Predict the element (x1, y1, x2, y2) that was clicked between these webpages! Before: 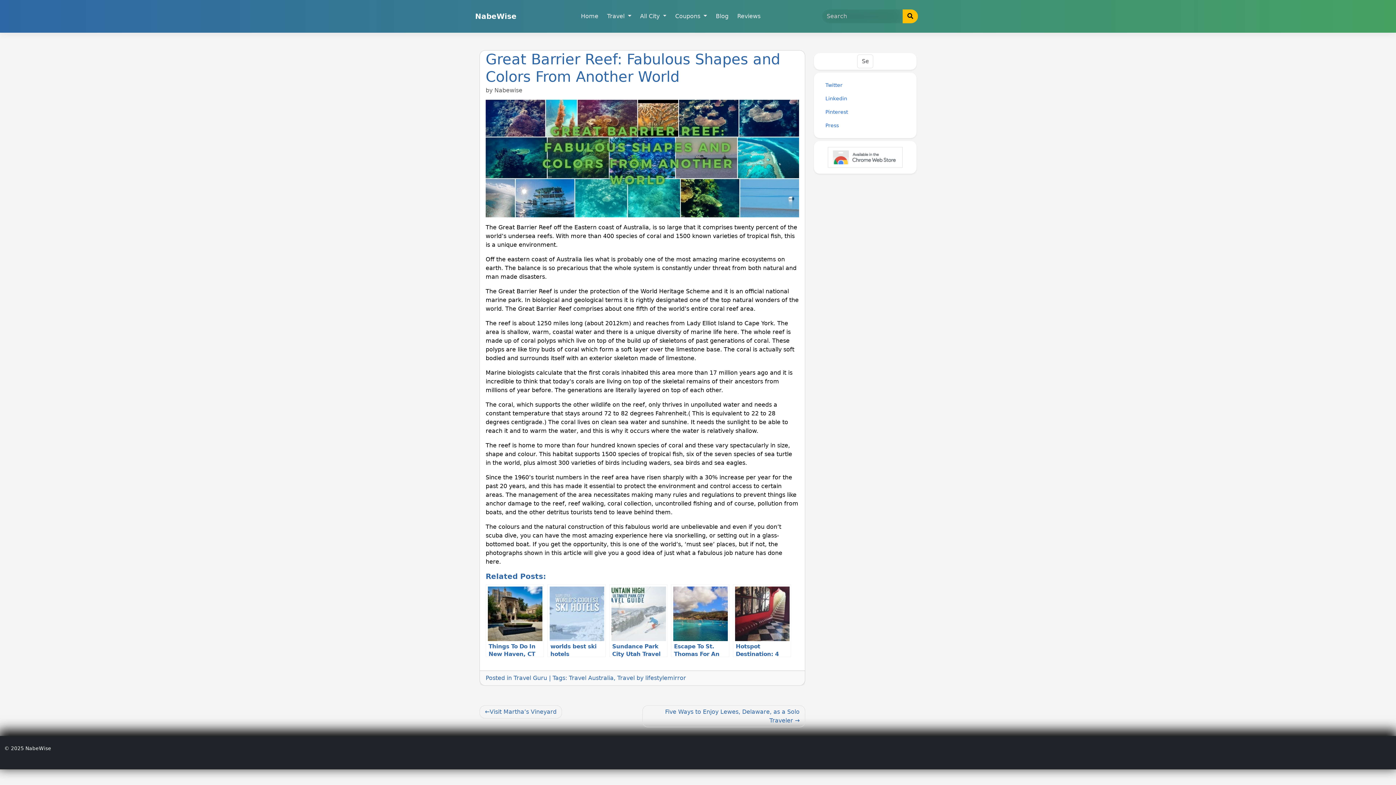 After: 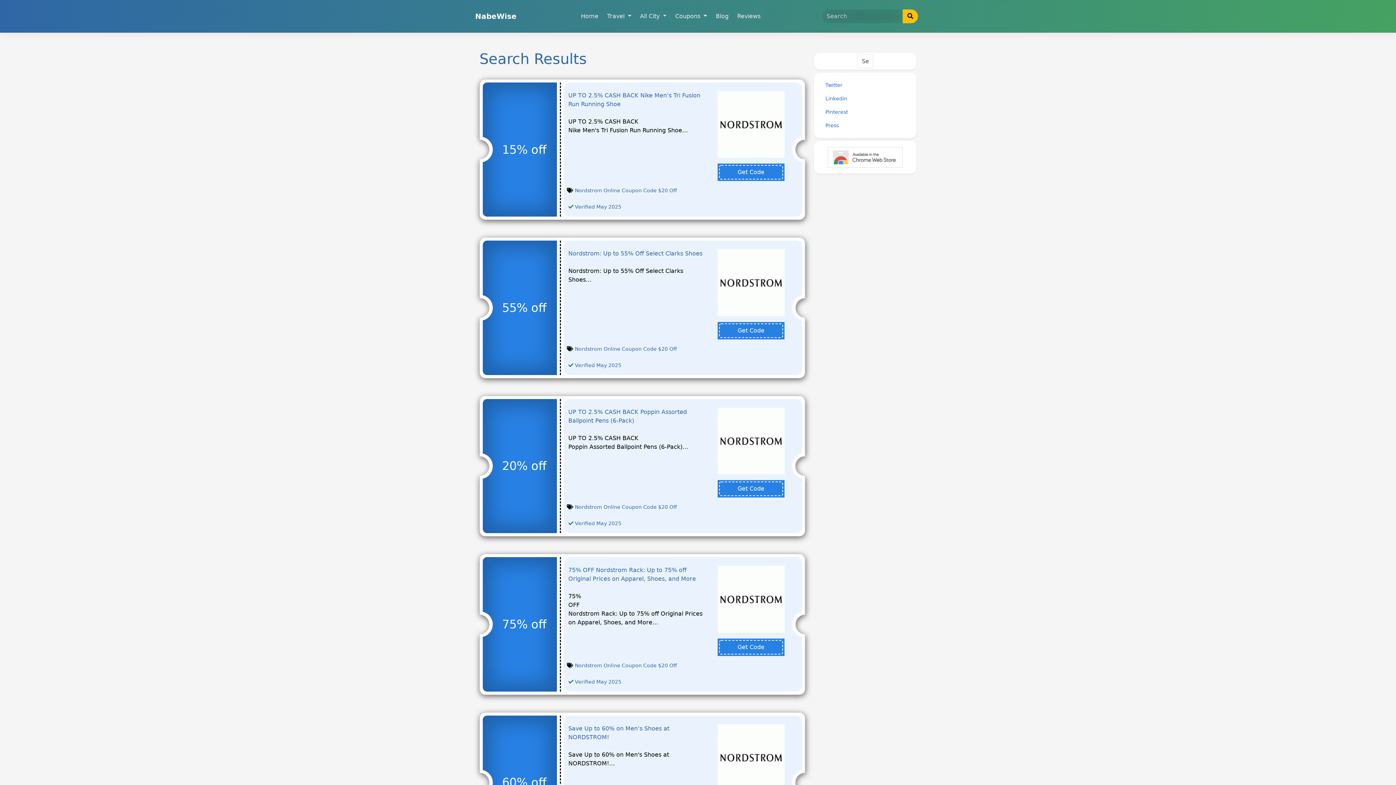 Action: bbox: (902, 9, 918, 23)